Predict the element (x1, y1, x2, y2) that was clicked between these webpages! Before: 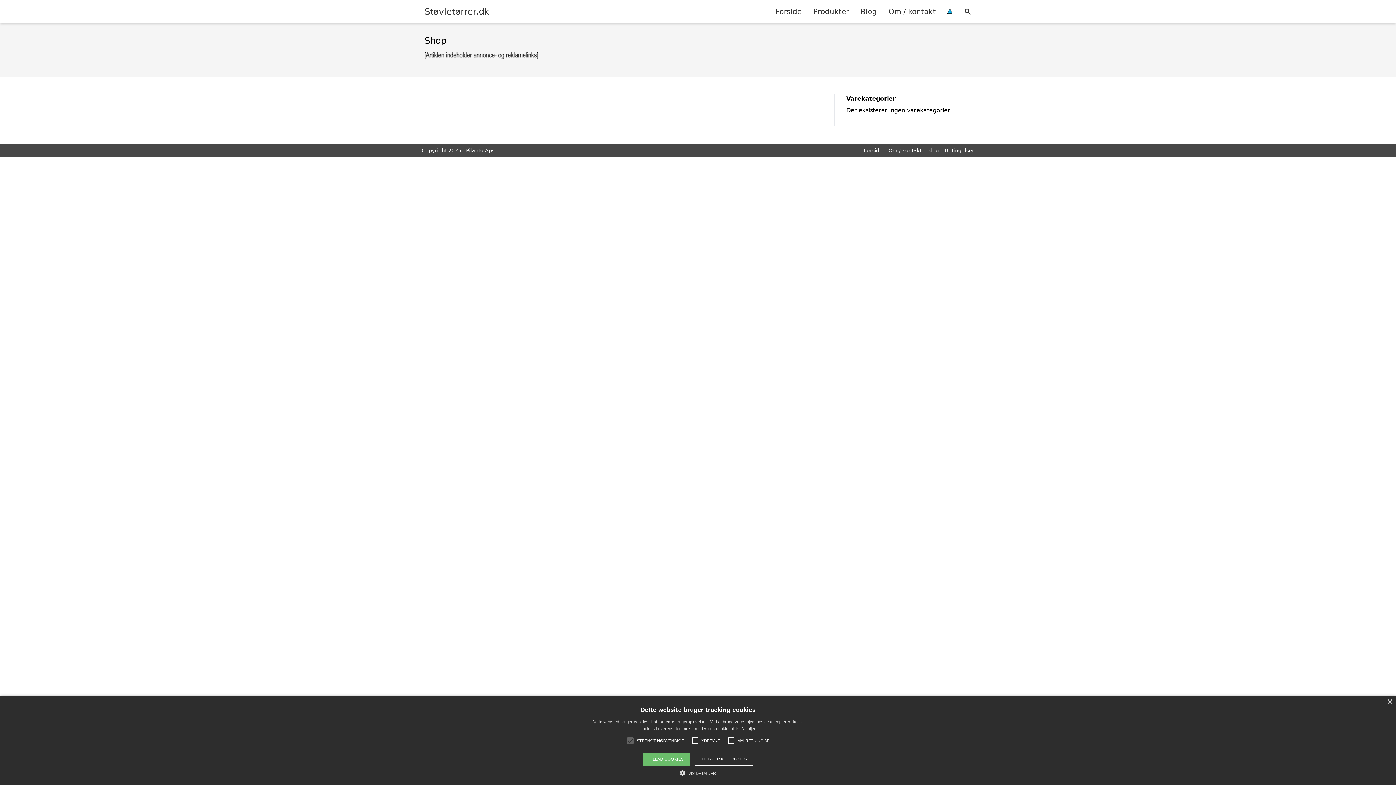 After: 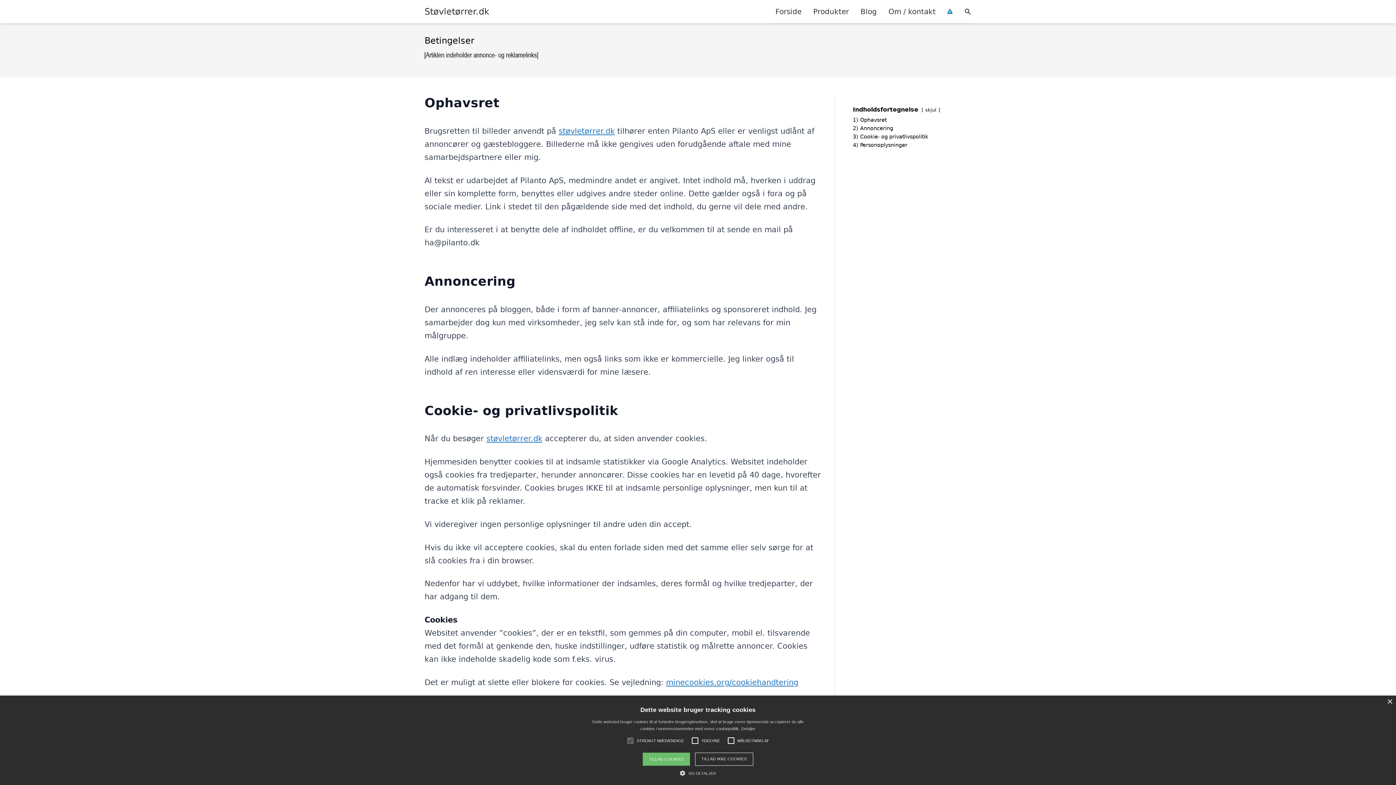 Action: label: Detaljer bbox: (741, 726, 755, 731)